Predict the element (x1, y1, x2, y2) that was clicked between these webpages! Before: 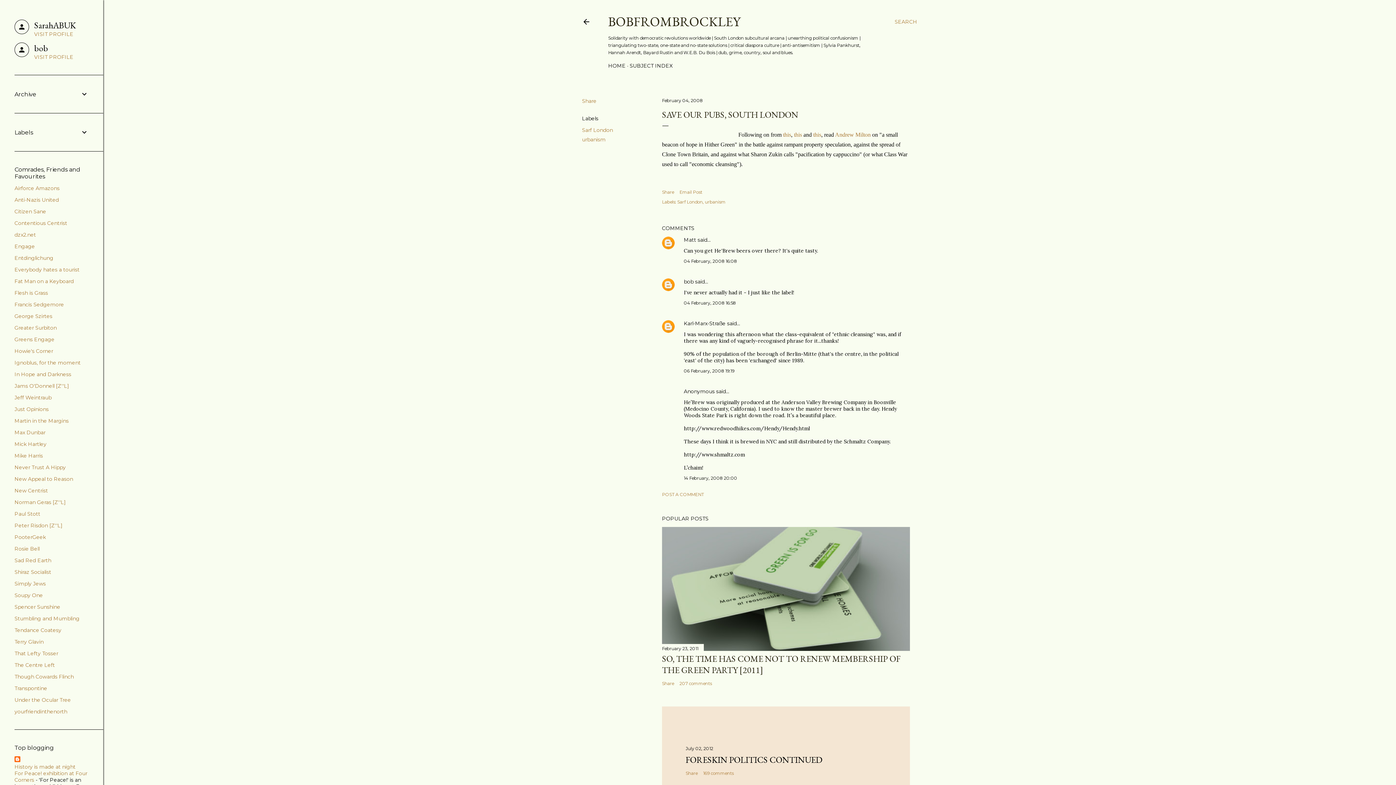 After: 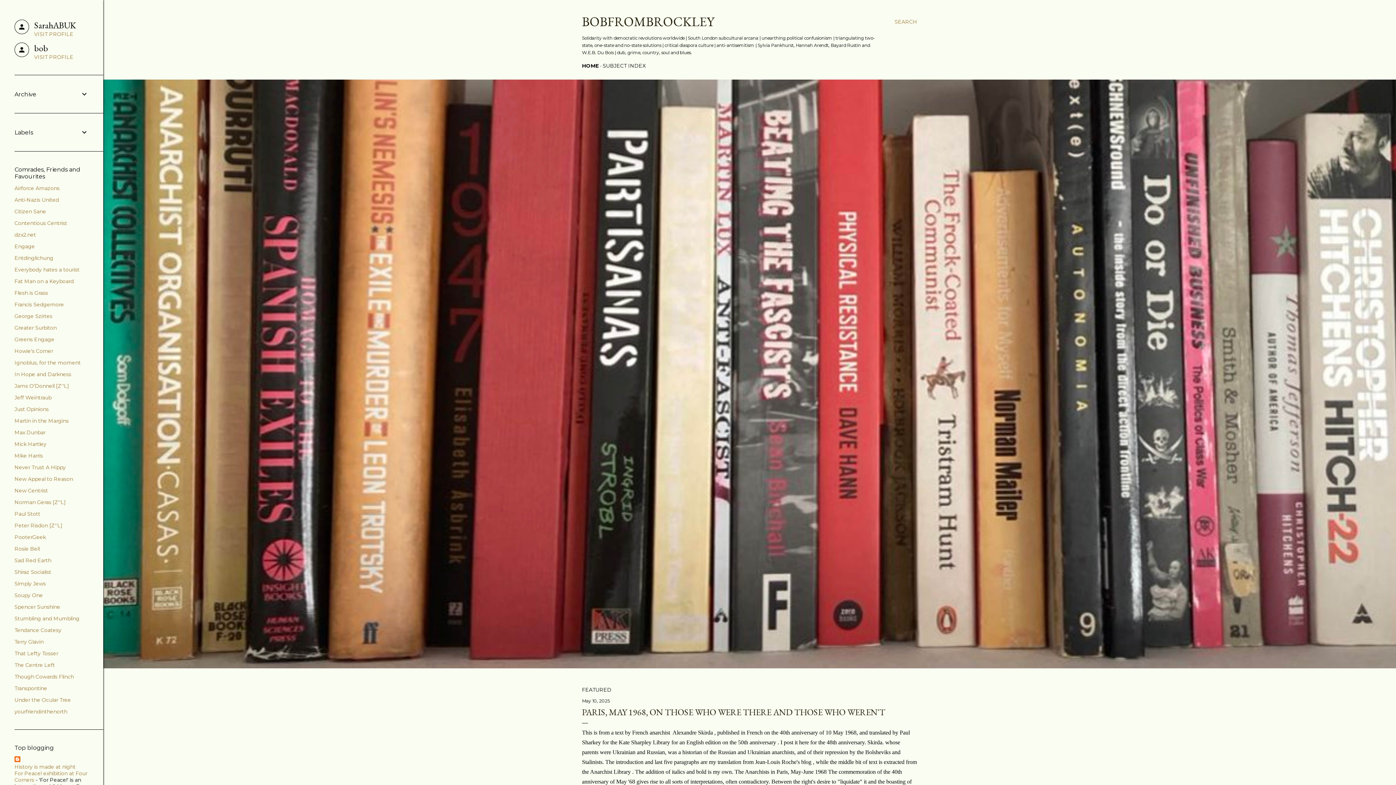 Action: label: HOME bbox: (608, 62, 625, 69)